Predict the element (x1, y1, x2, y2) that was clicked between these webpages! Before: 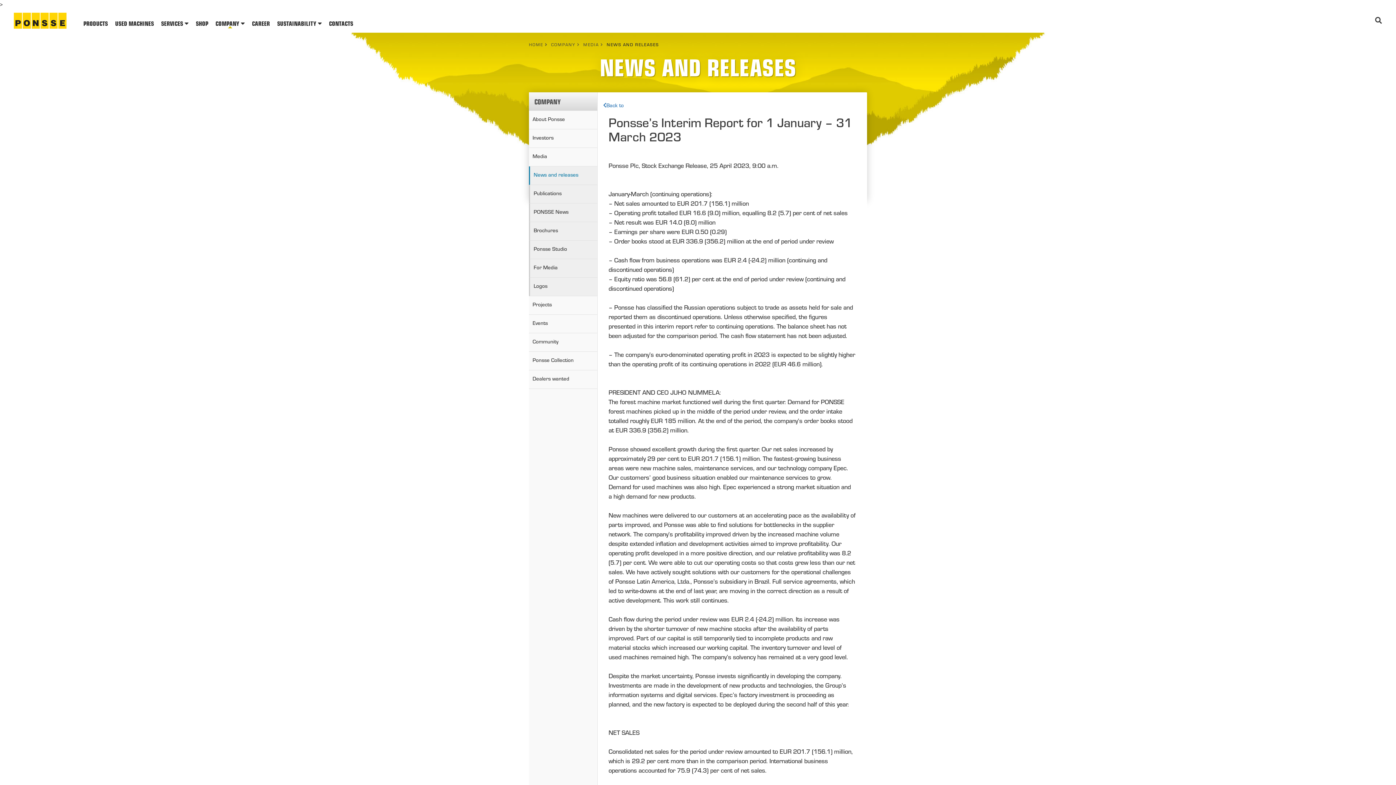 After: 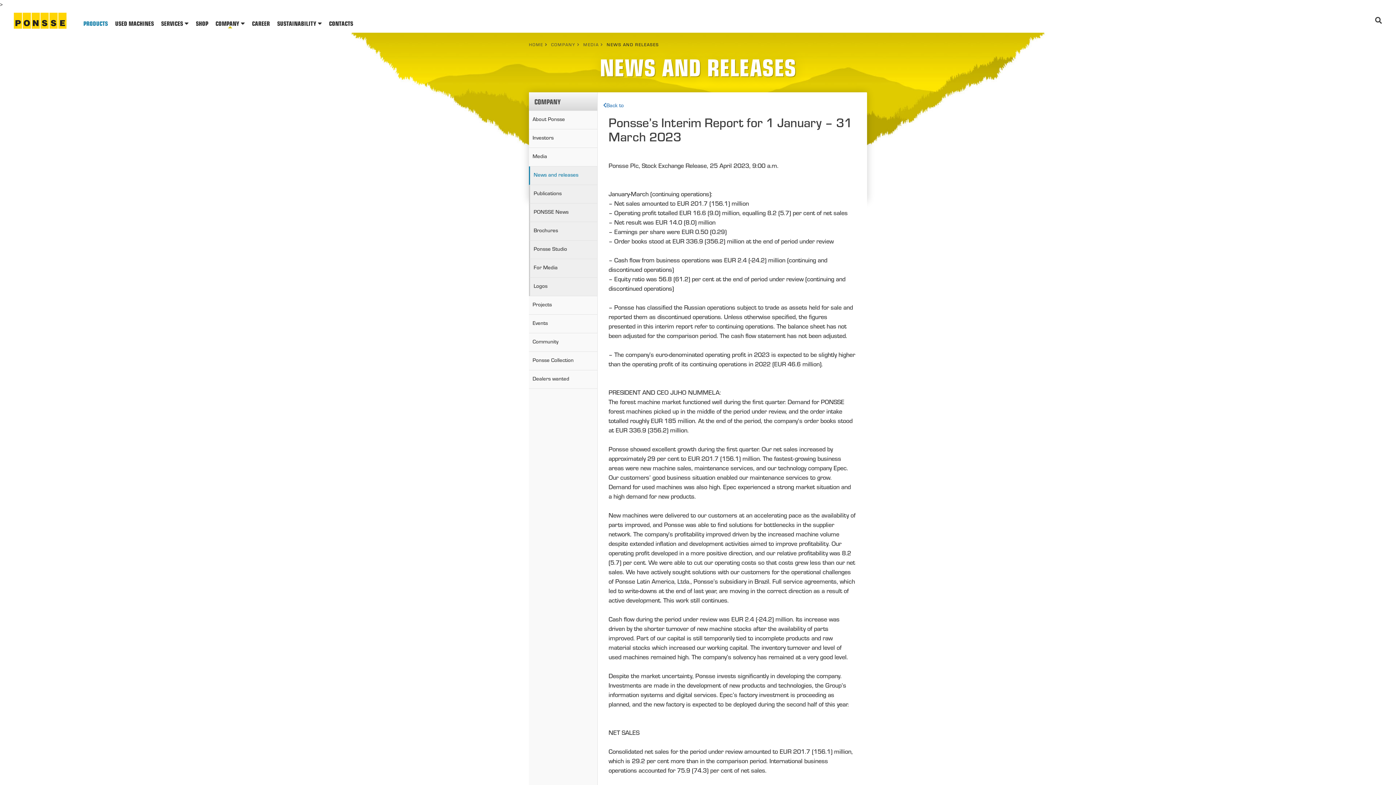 Action: label: PRODUCTS bbox: (79, 17, 111, 28)